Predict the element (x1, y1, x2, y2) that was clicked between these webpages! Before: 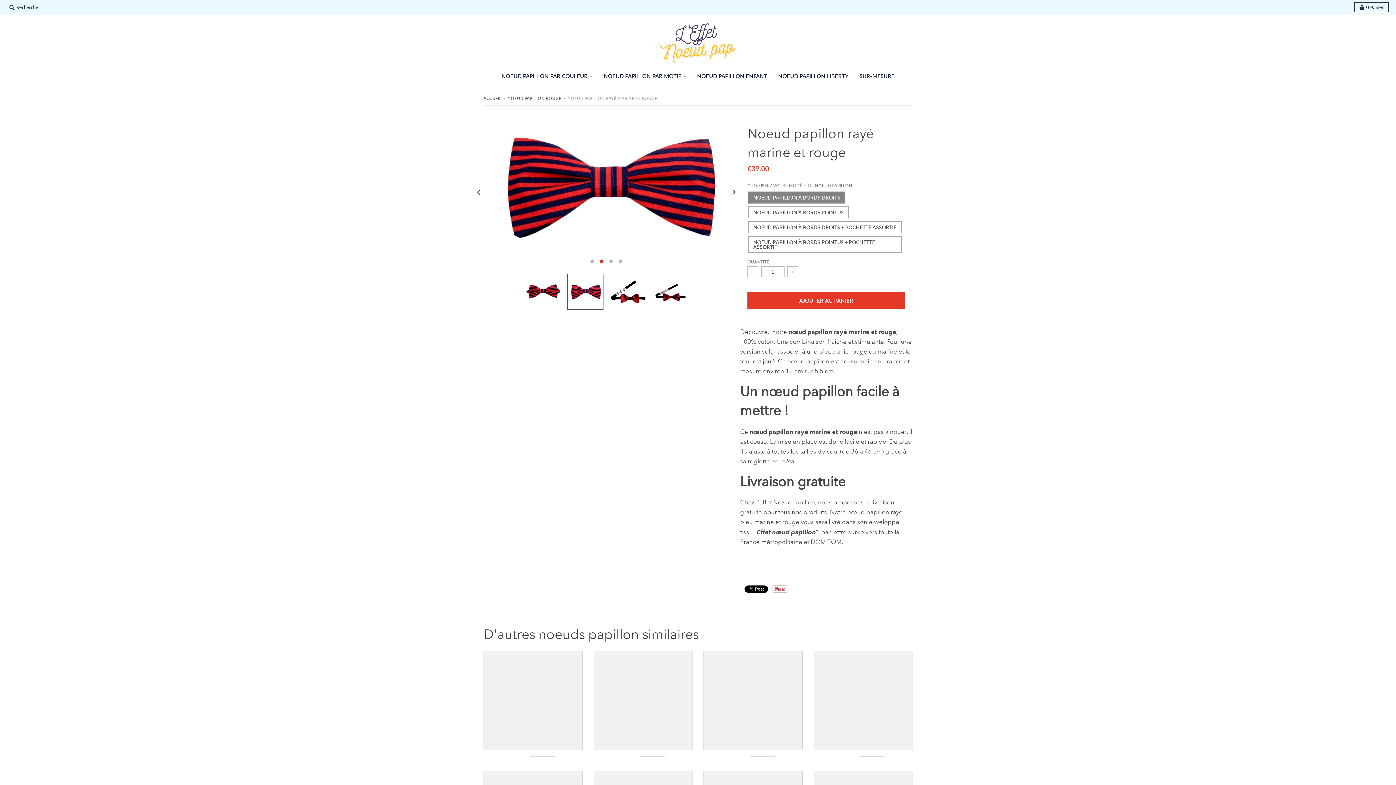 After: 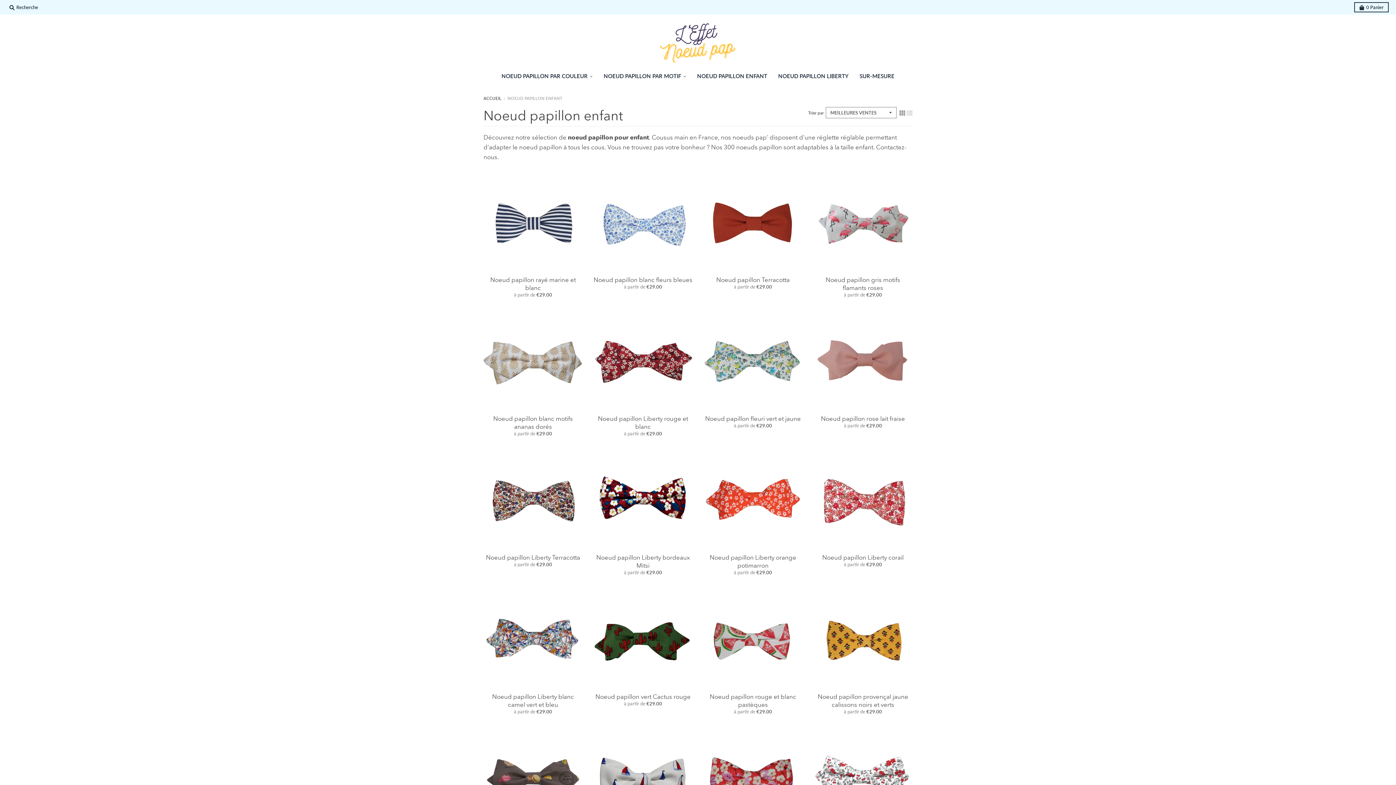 Action: label: NOEUD PAPILLON ENFANT bbox: (692, 69, 772, 82)